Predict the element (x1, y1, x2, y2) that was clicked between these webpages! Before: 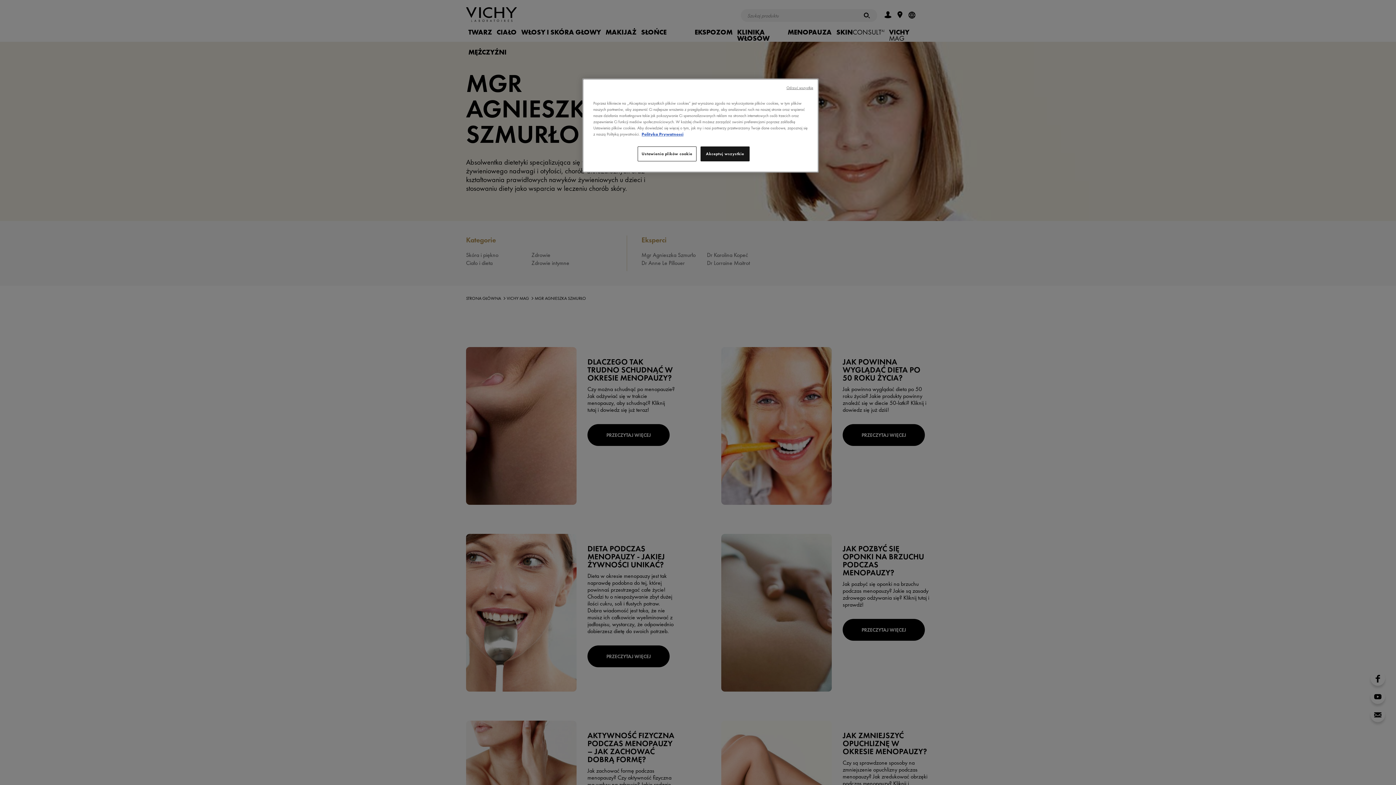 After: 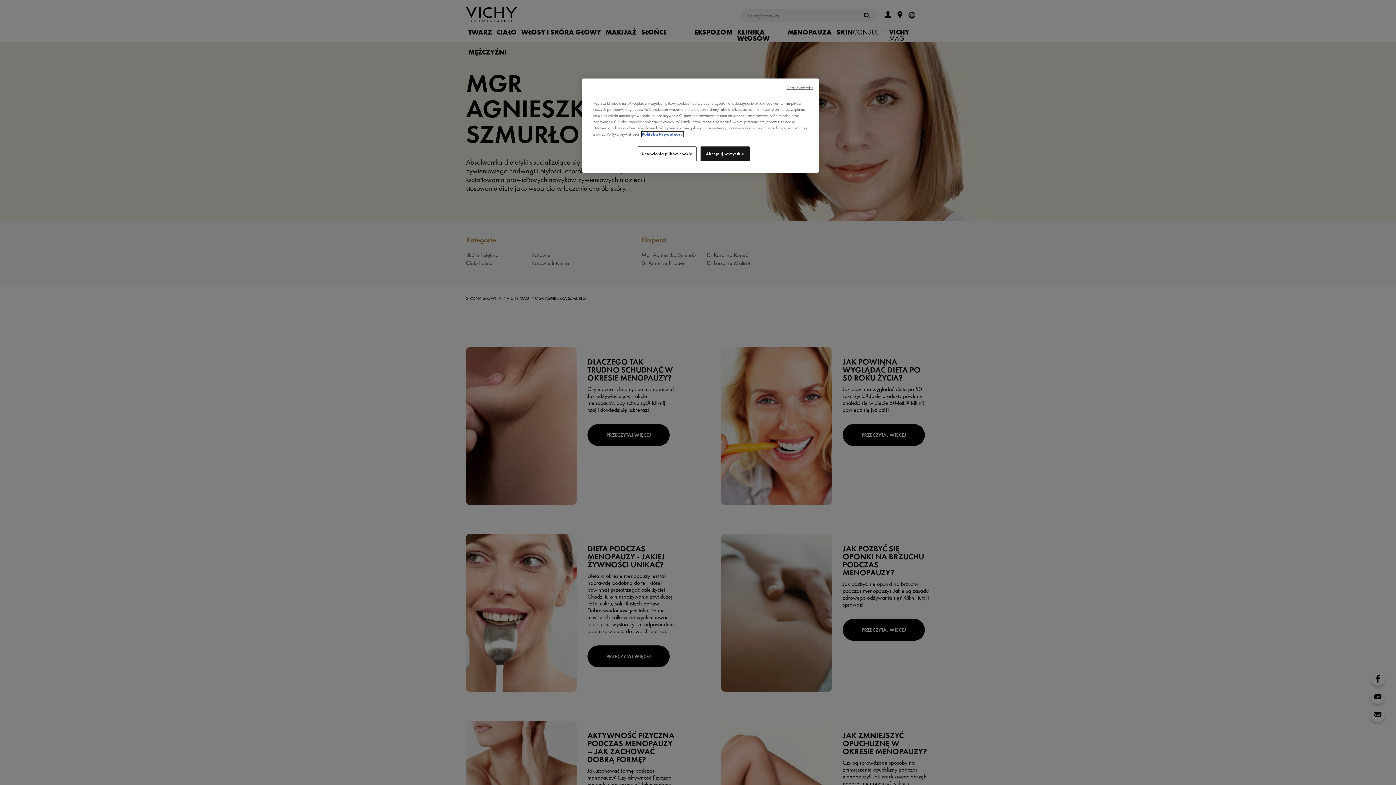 Action: bbox: (641, 131, 683, 136) label: Więcej informacji o Twojej prywatności, otwiera się w nowym oknie